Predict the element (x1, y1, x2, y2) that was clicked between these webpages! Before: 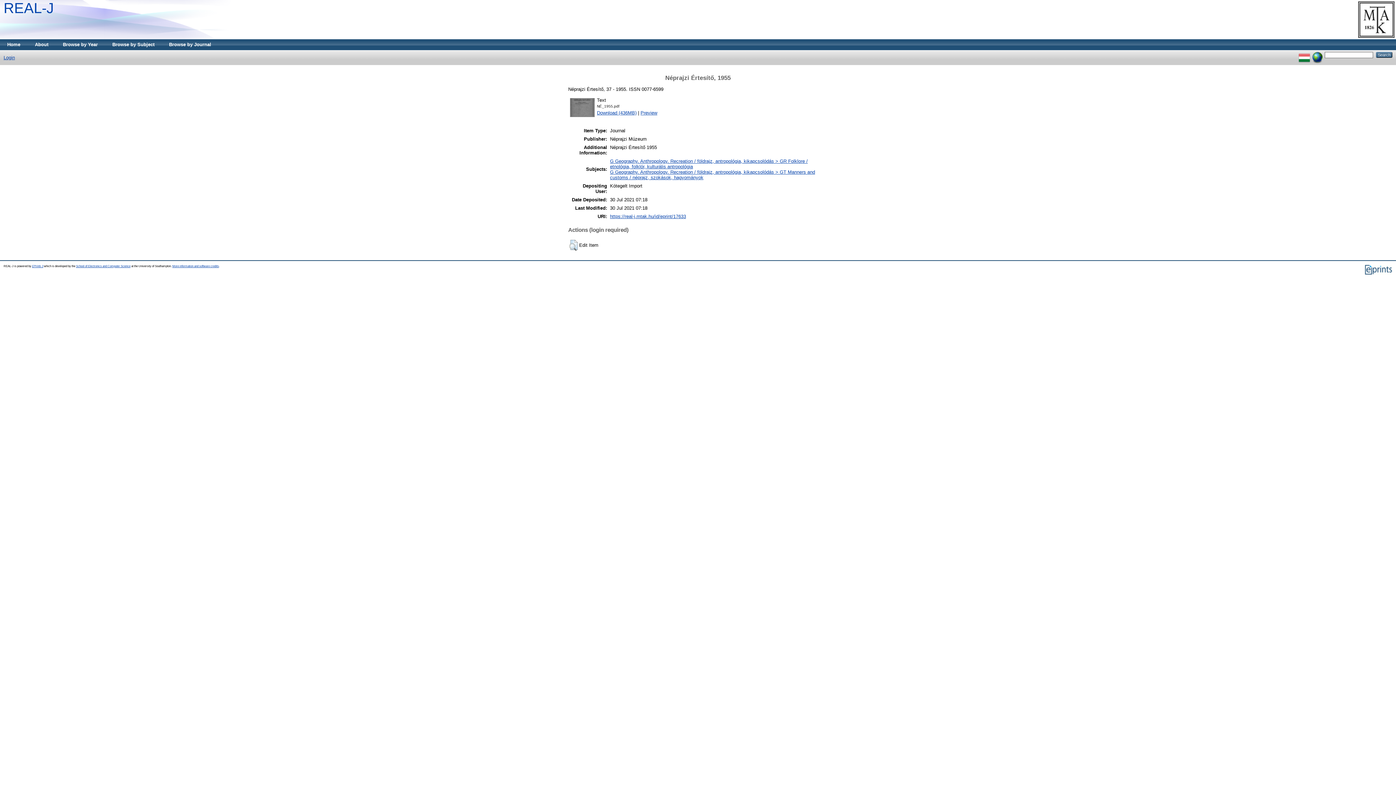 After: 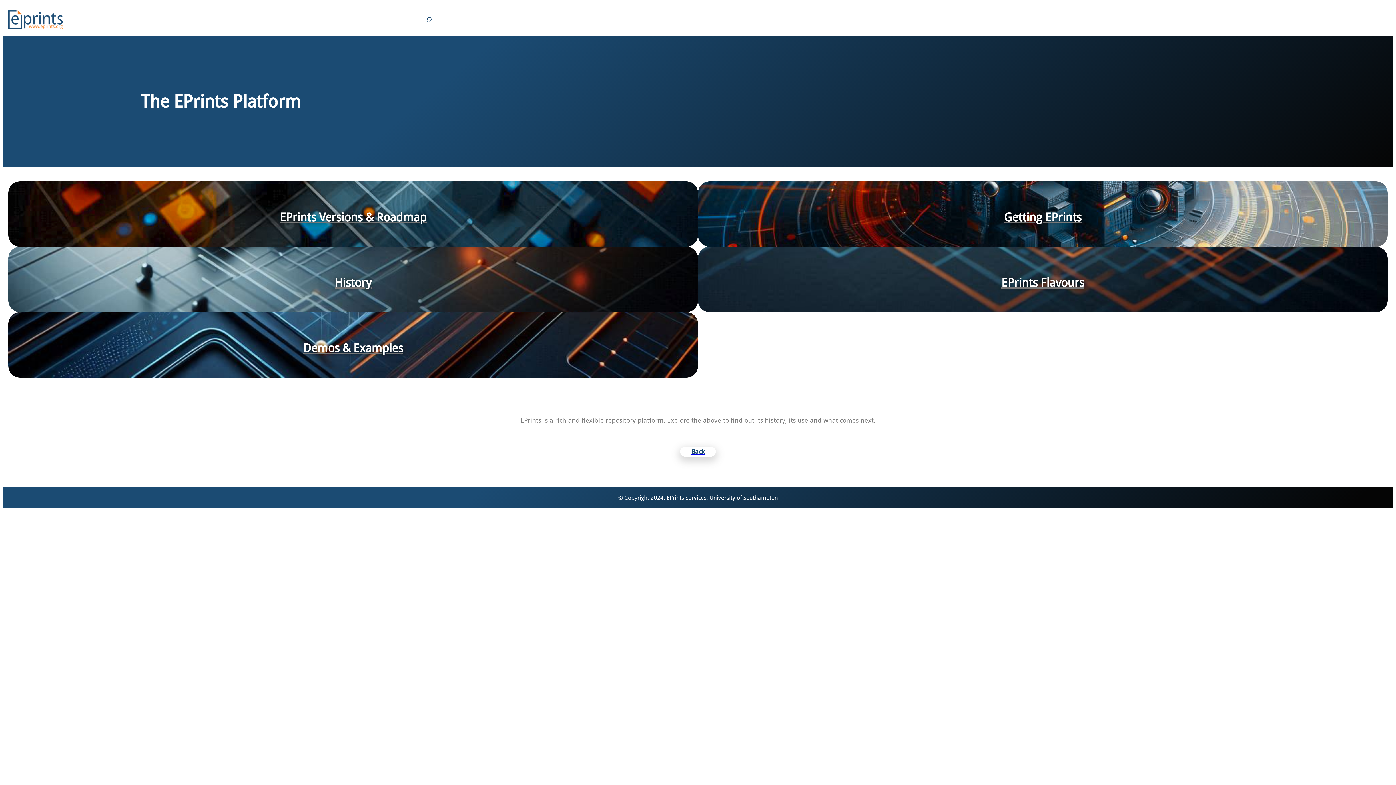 Action: label: EPrints 3 bbox: (32, 264, 43, 267)